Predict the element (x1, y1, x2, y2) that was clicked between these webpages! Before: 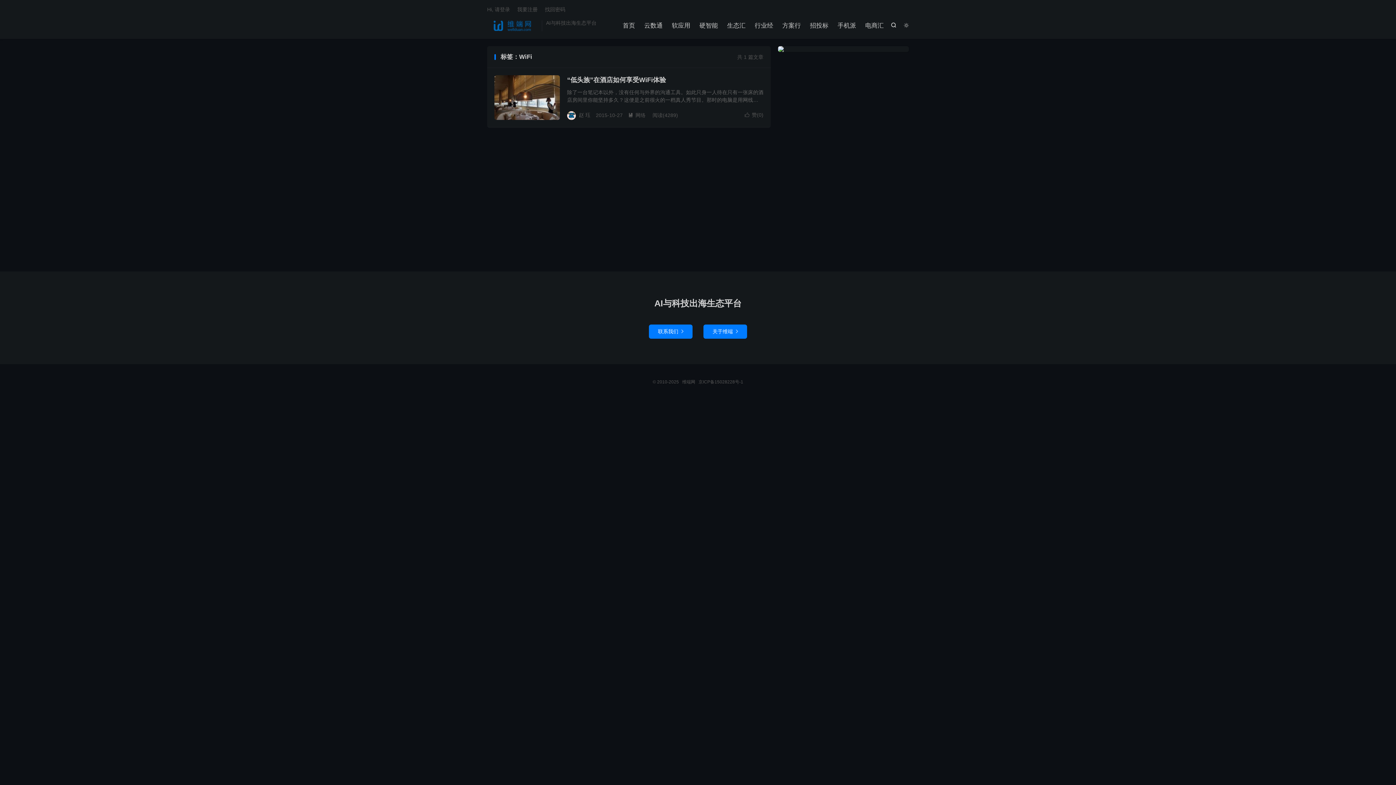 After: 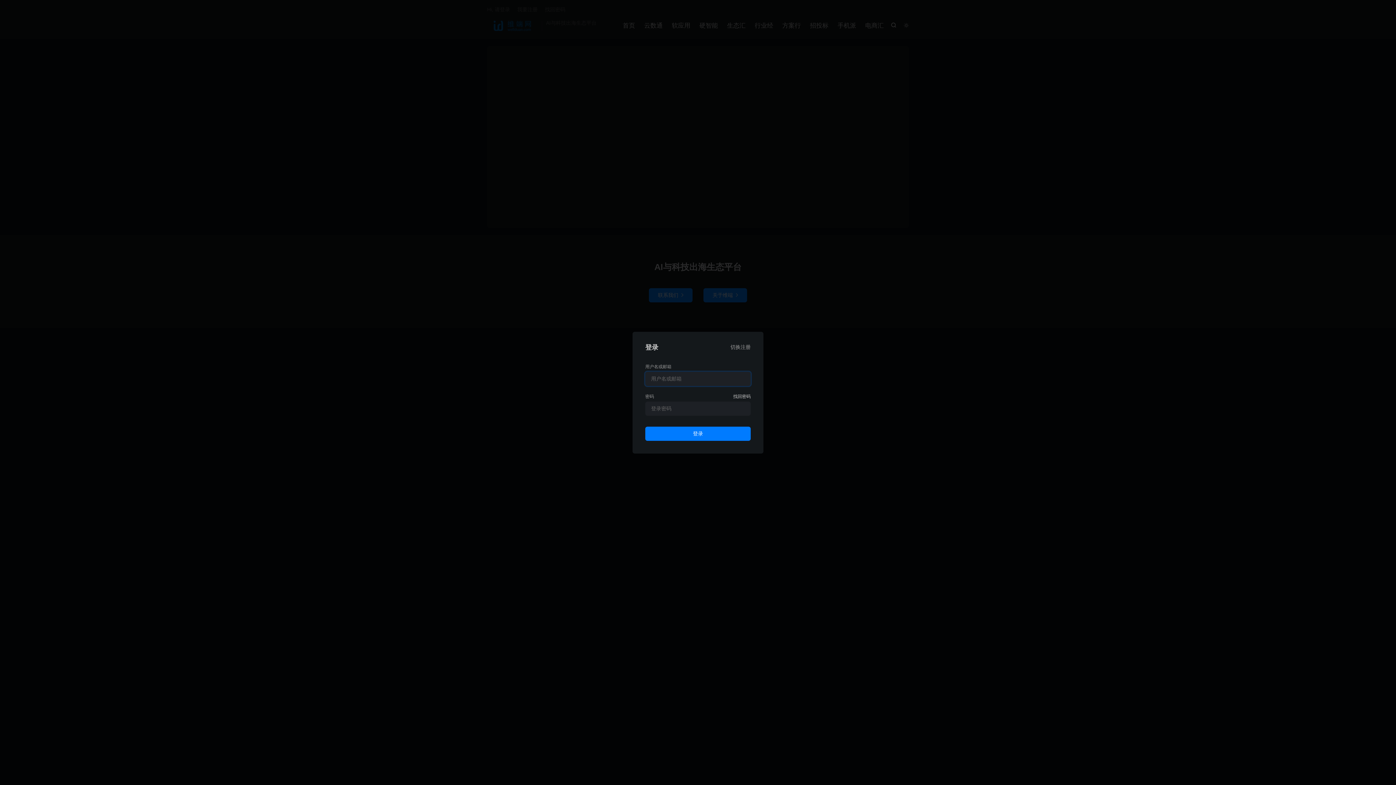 Action: label: 找回密码 bbox: (545, 6, 565, 12)